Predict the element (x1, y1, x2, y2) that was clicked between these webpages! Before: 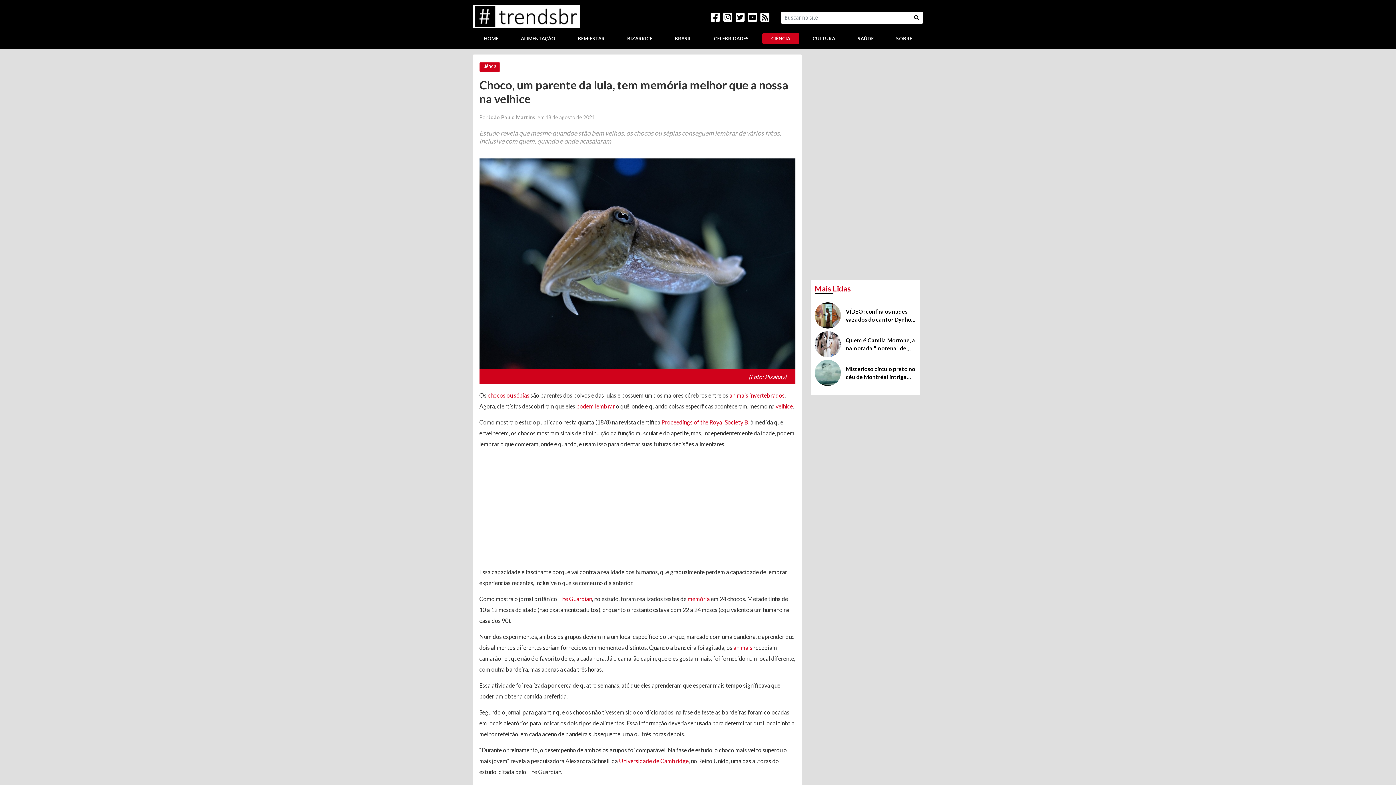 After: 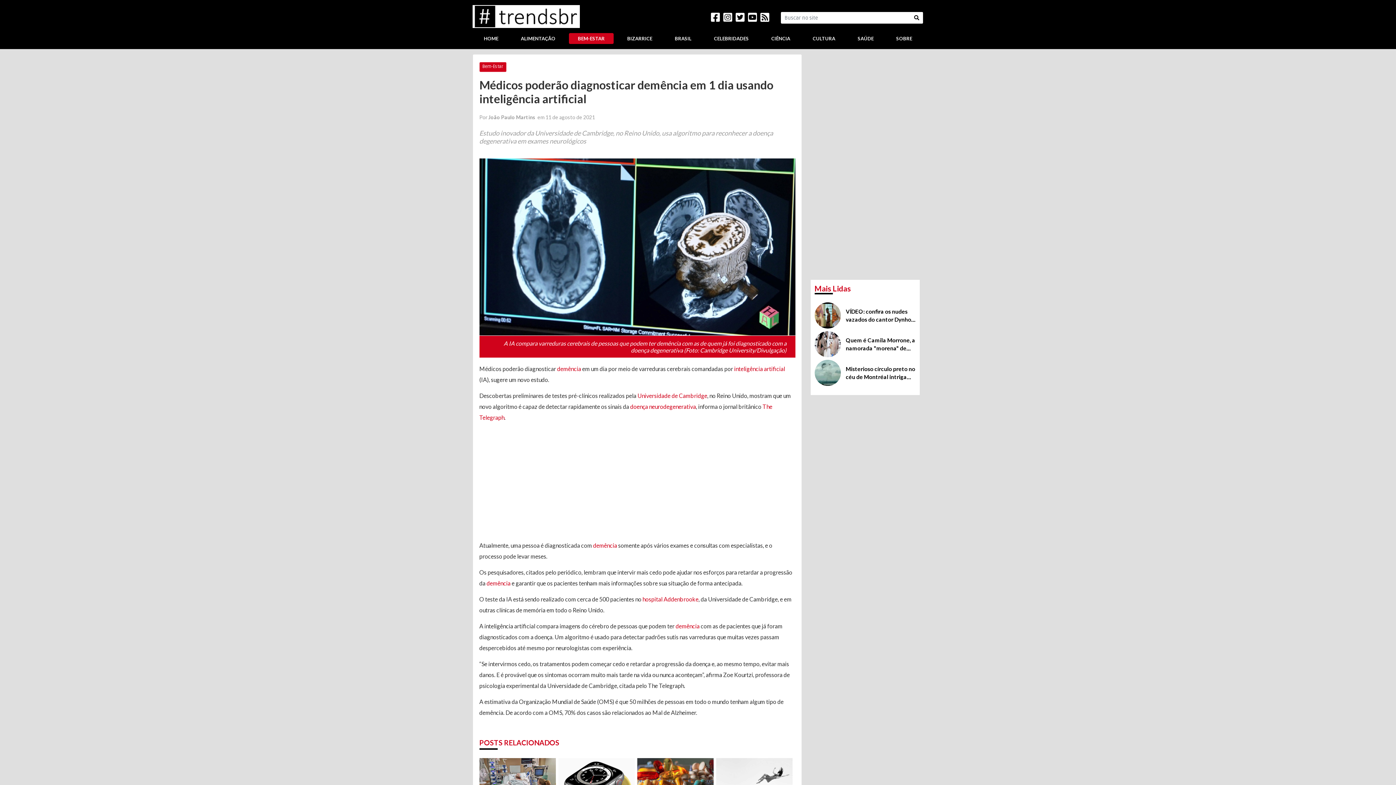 Action: label: podem lembrar bbox: (576, 402, 615, 409)